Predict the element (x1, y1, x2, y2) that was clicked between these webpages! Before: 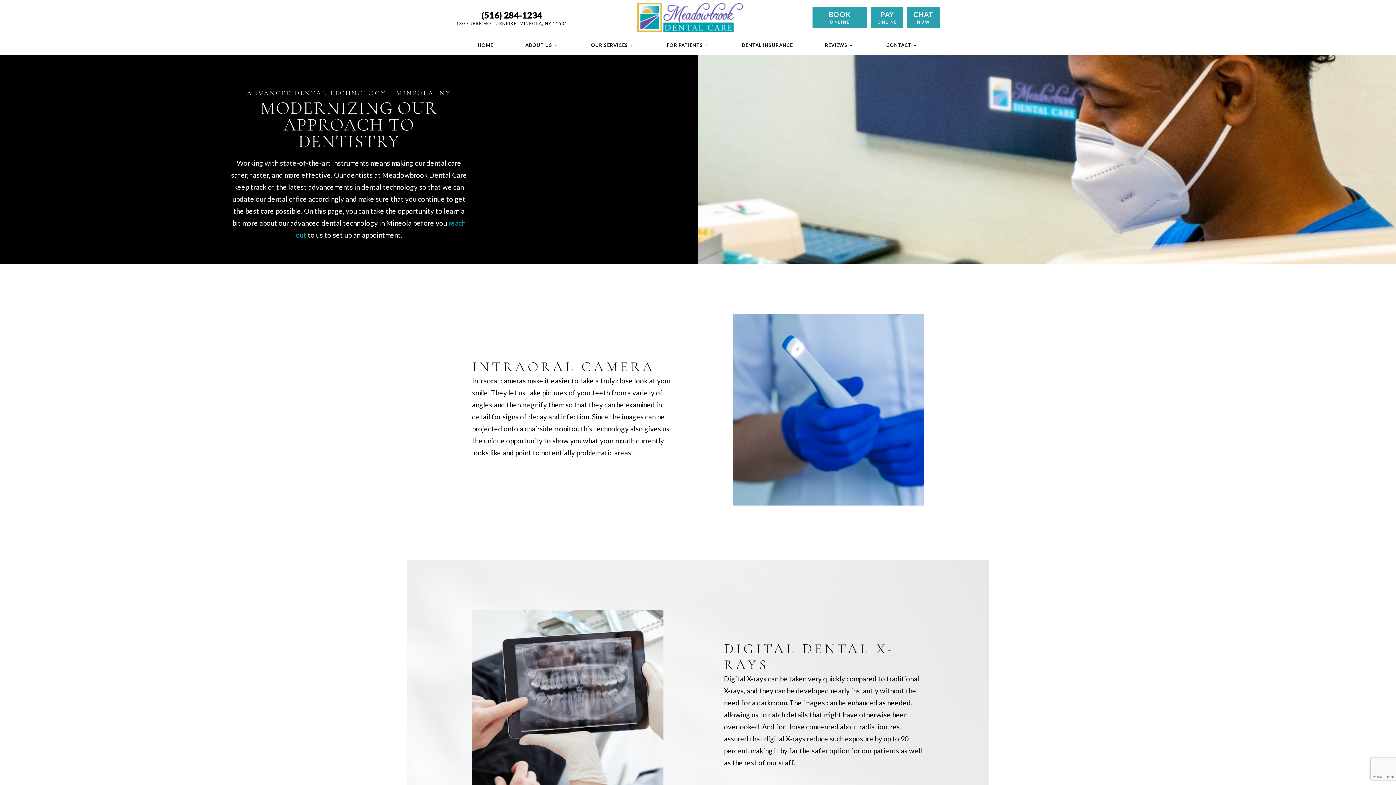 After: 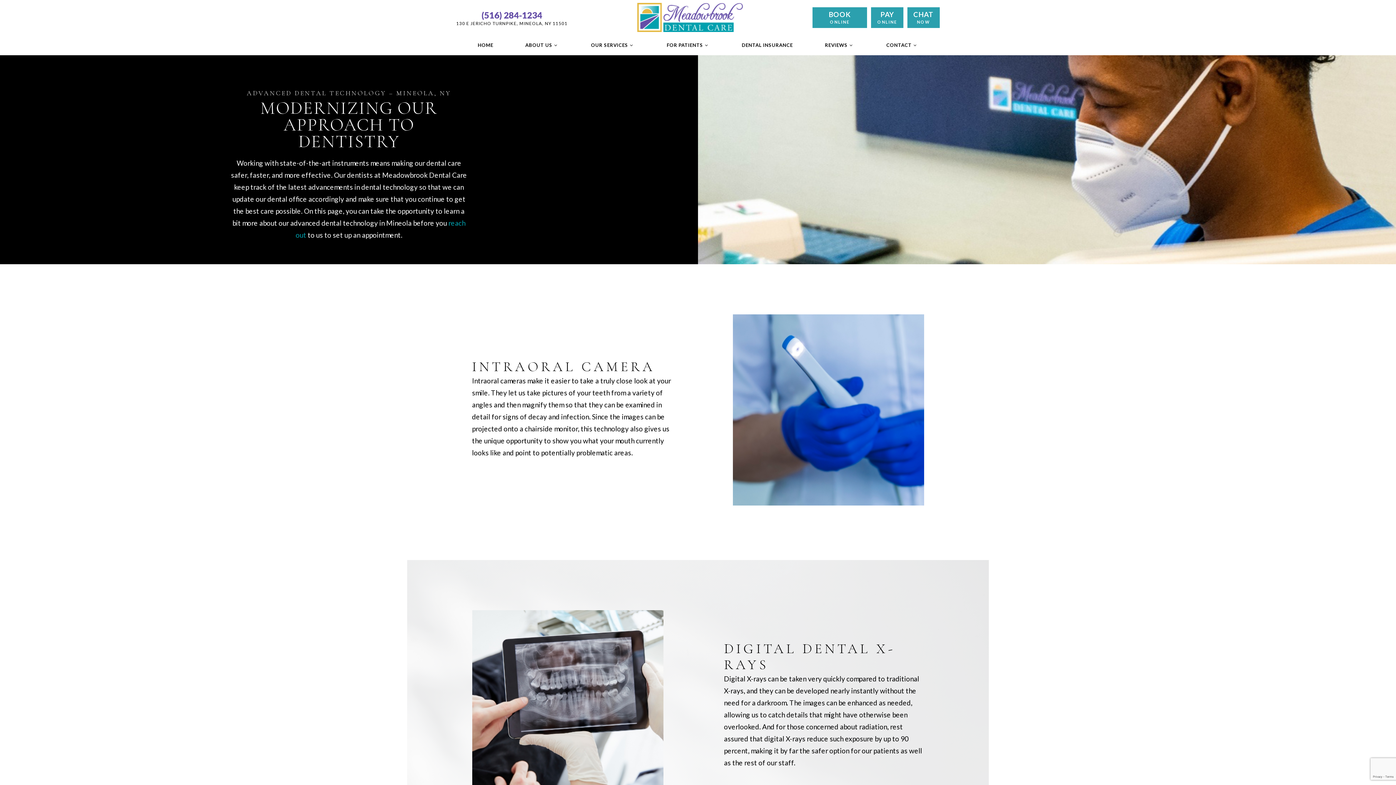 Action: label: (516) 284-1234 bbox: (481, 9, 542, 20)